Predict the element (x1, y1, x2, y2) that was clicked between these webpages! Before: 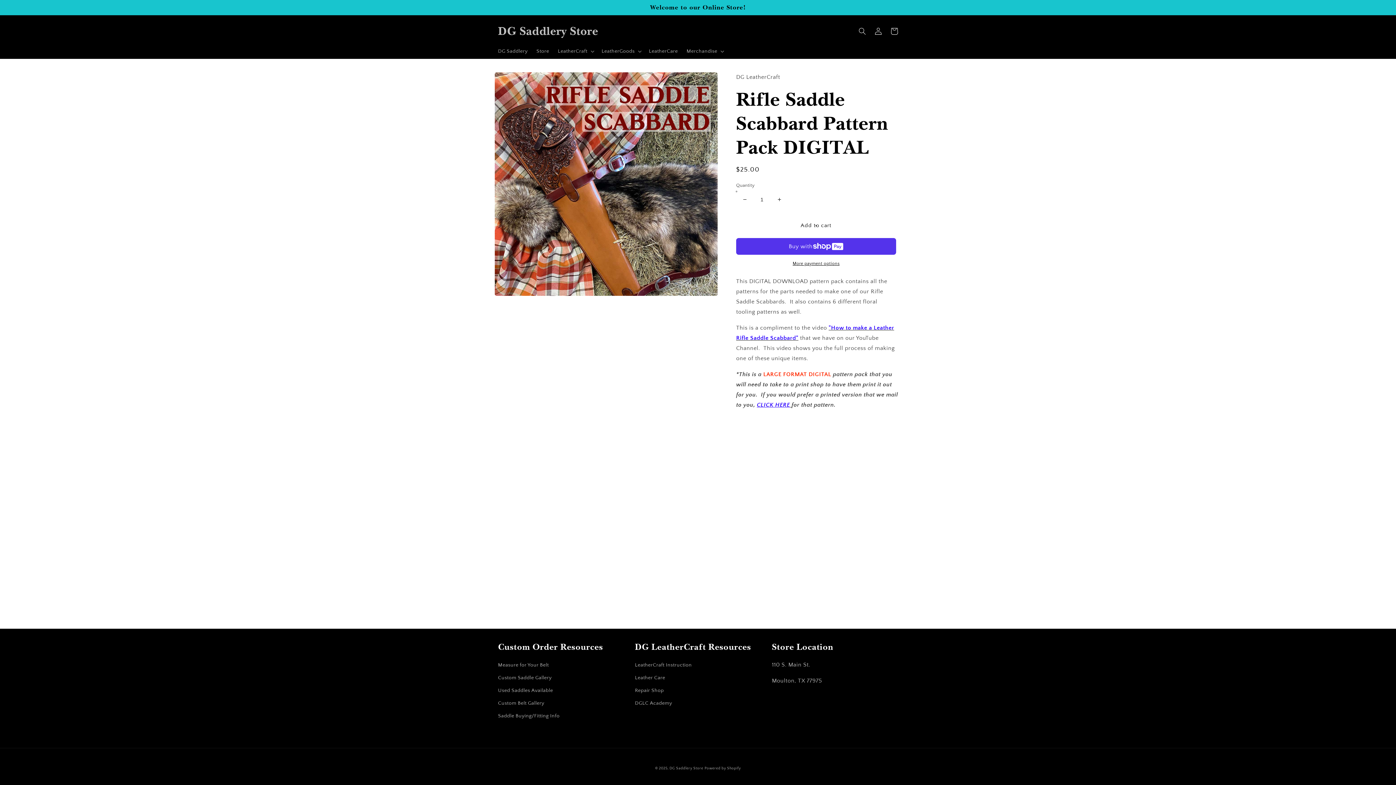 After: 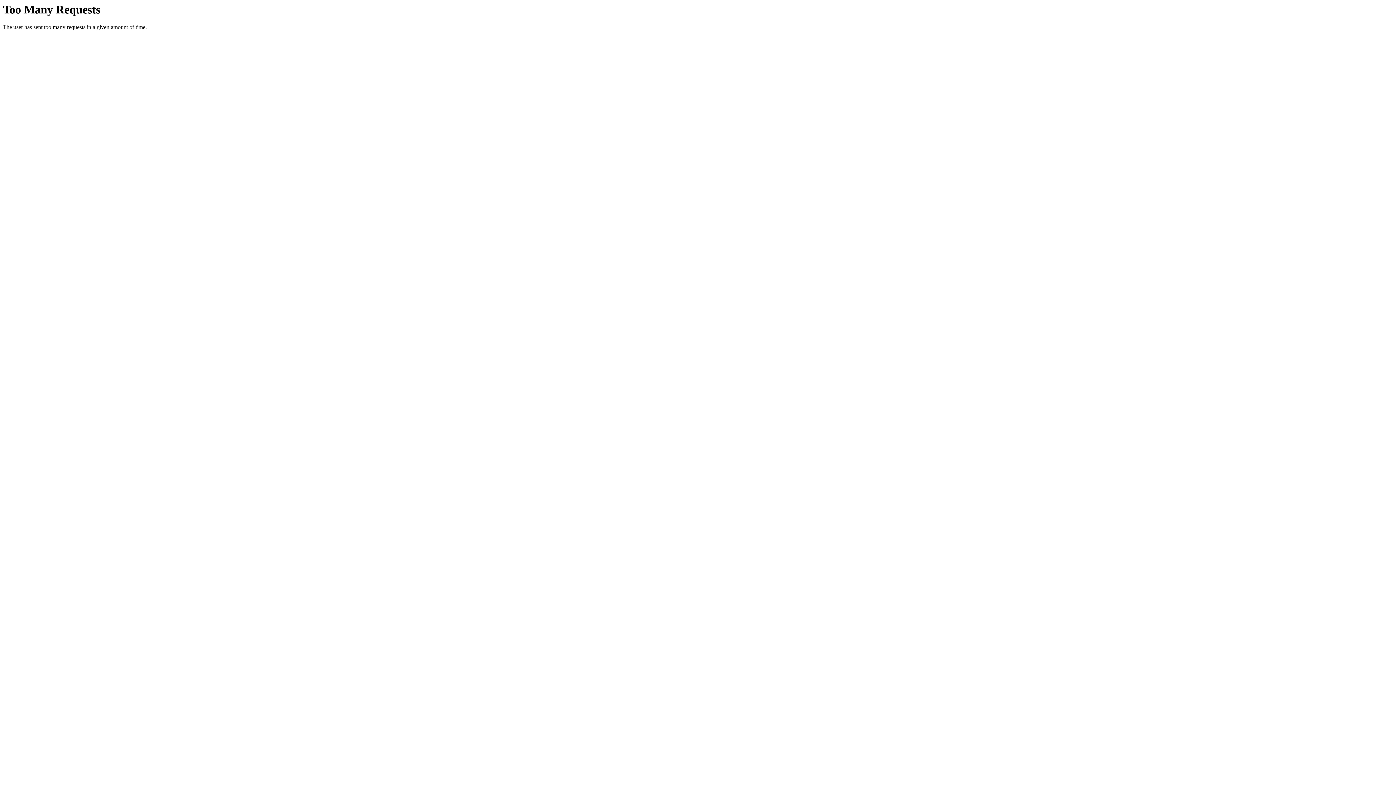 Action: label: Repair Shop bbox: (635, 684, 664, 697)